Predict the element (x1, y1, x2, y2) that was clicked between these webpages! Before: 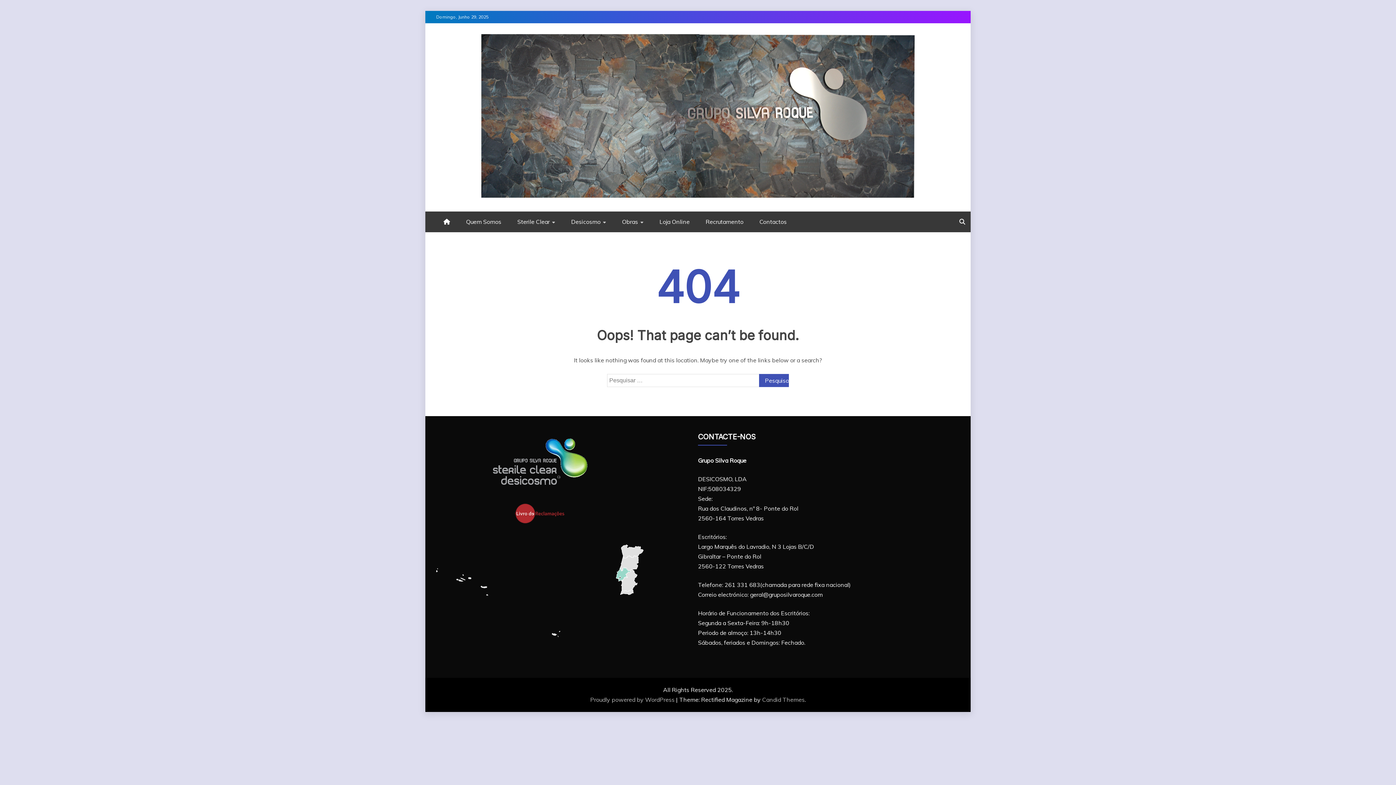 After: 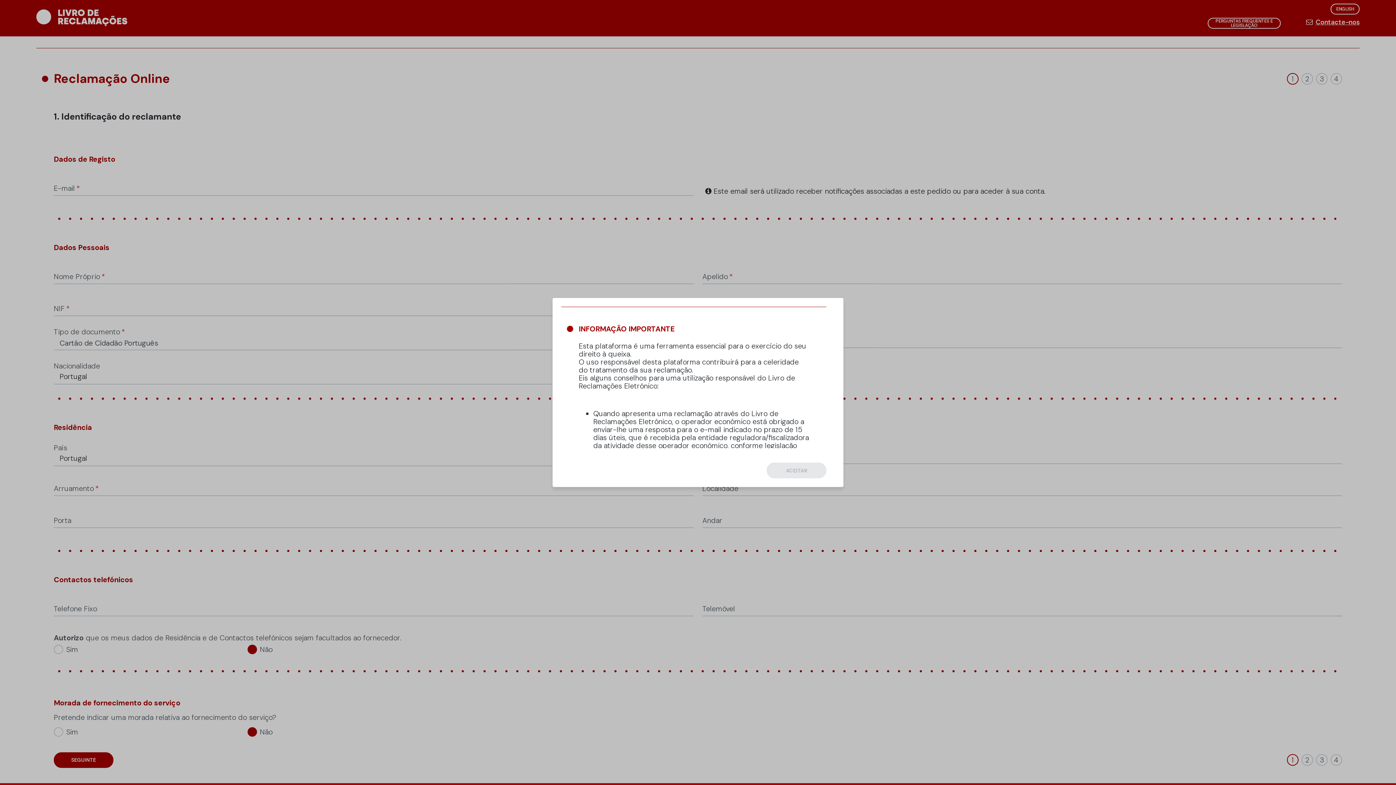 Action: bbox: (436, 503, 643, 524)